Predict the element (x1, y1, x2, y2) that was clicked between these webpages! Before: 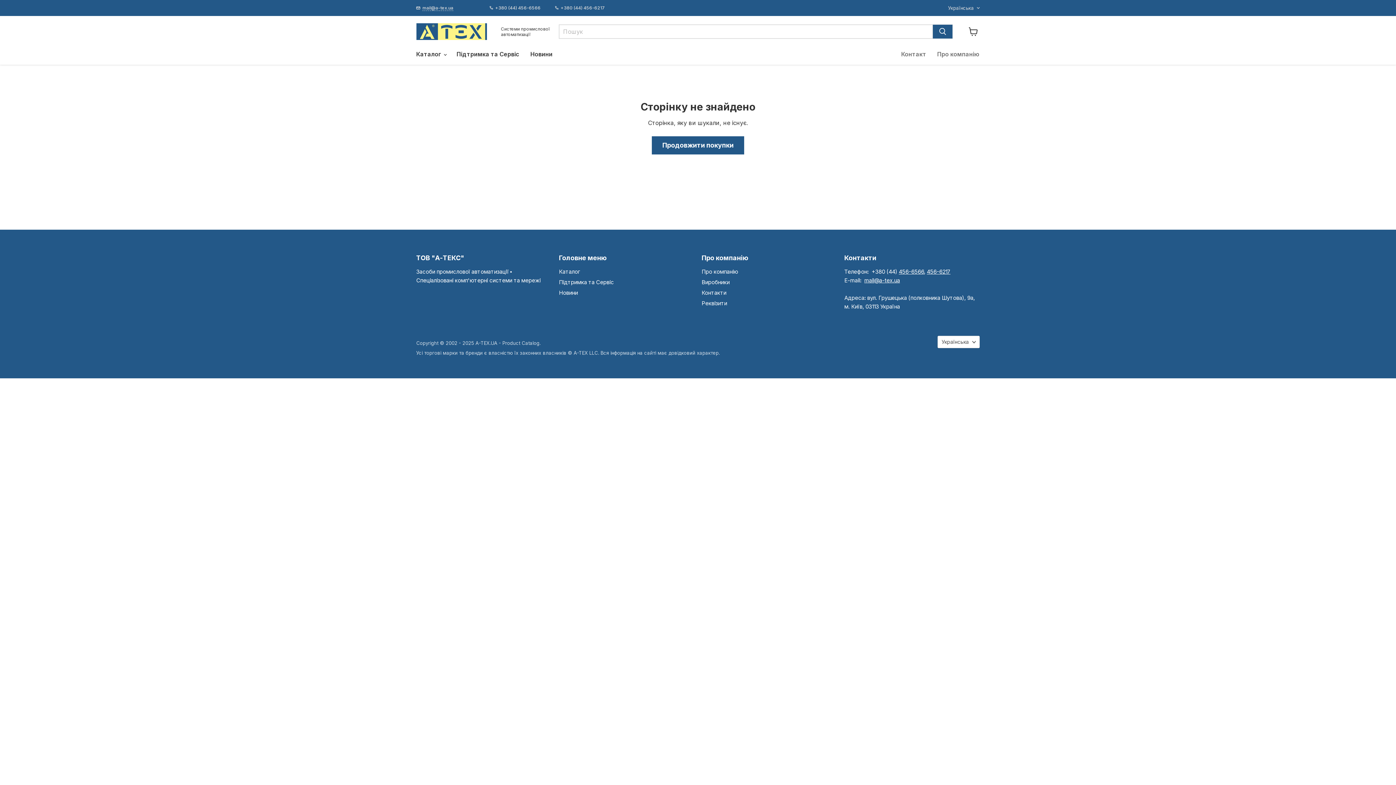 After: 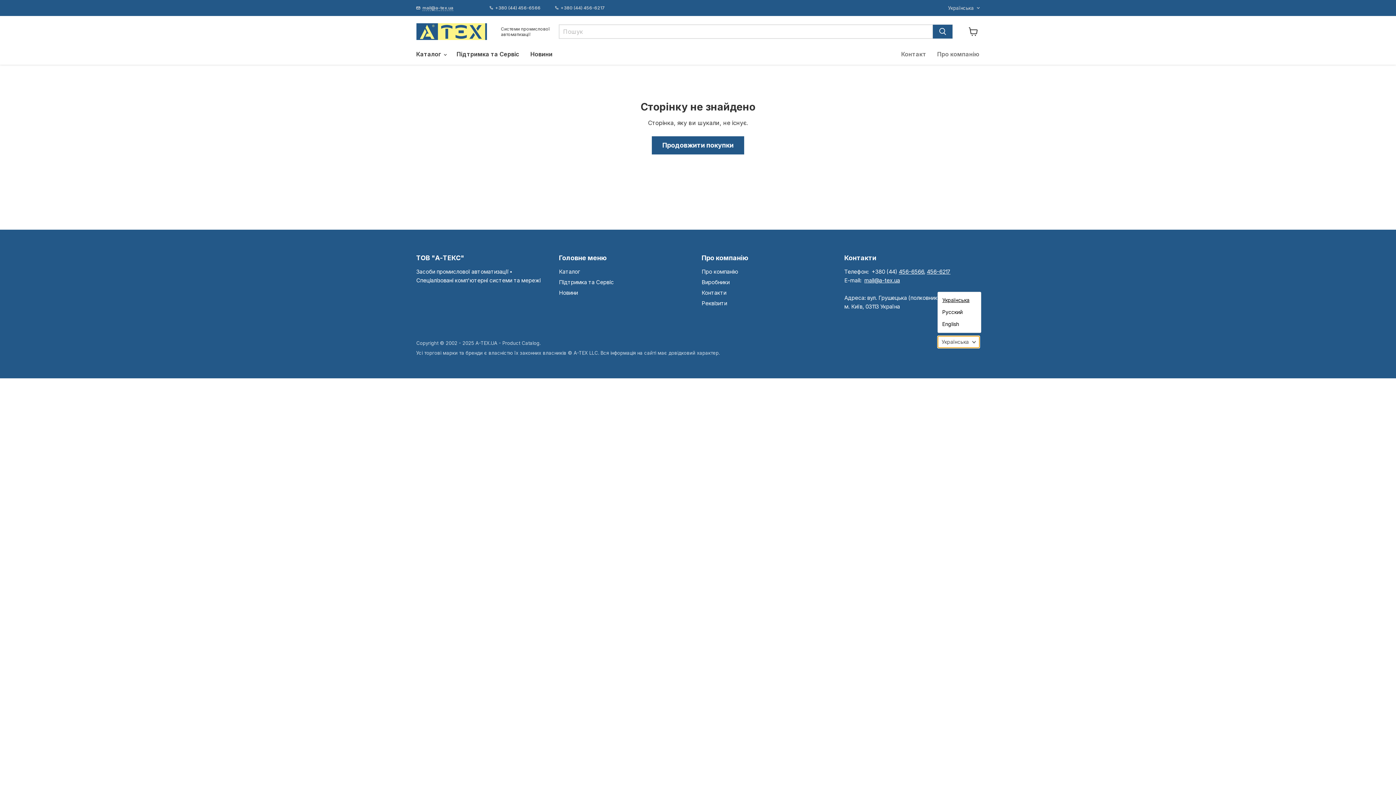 Action: bbox: (937, 336, 980, 348) label: Українська